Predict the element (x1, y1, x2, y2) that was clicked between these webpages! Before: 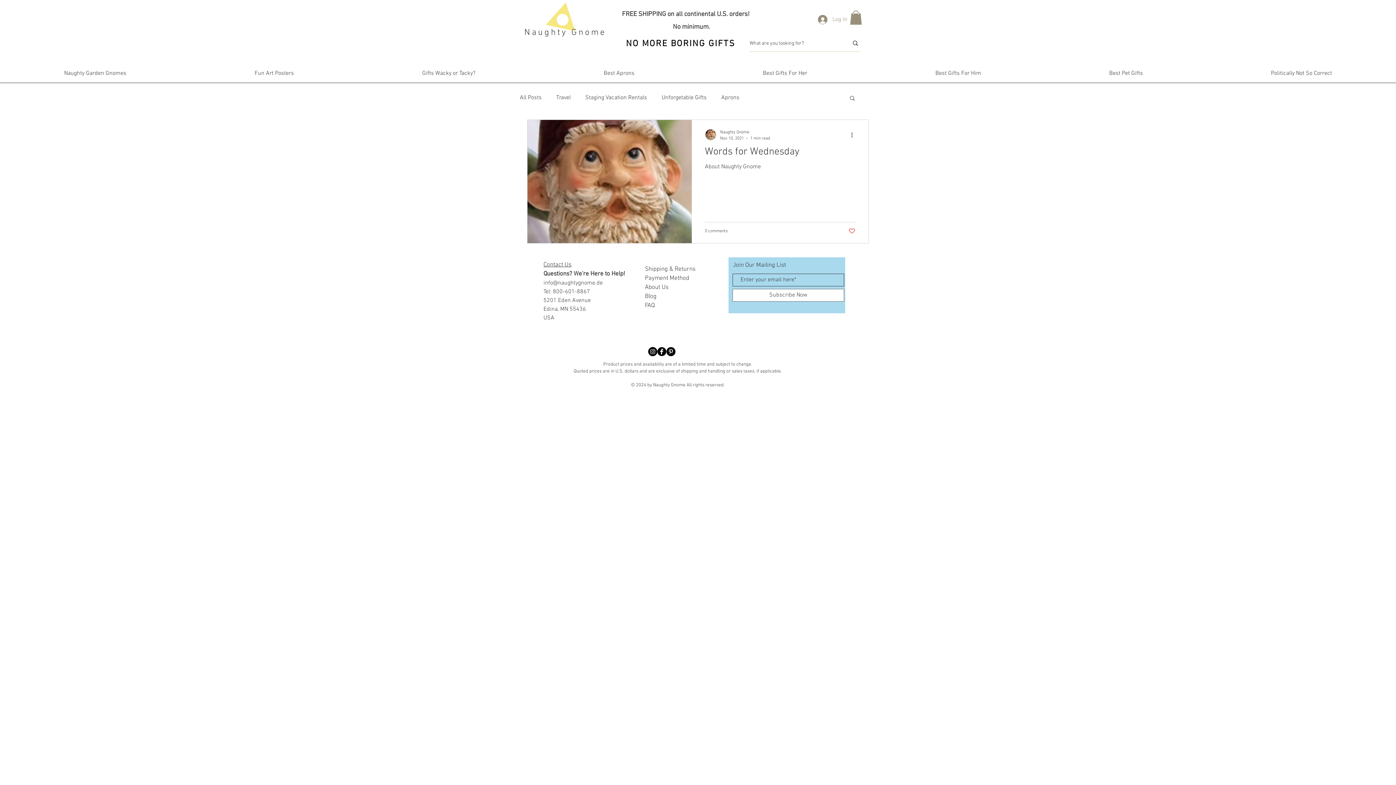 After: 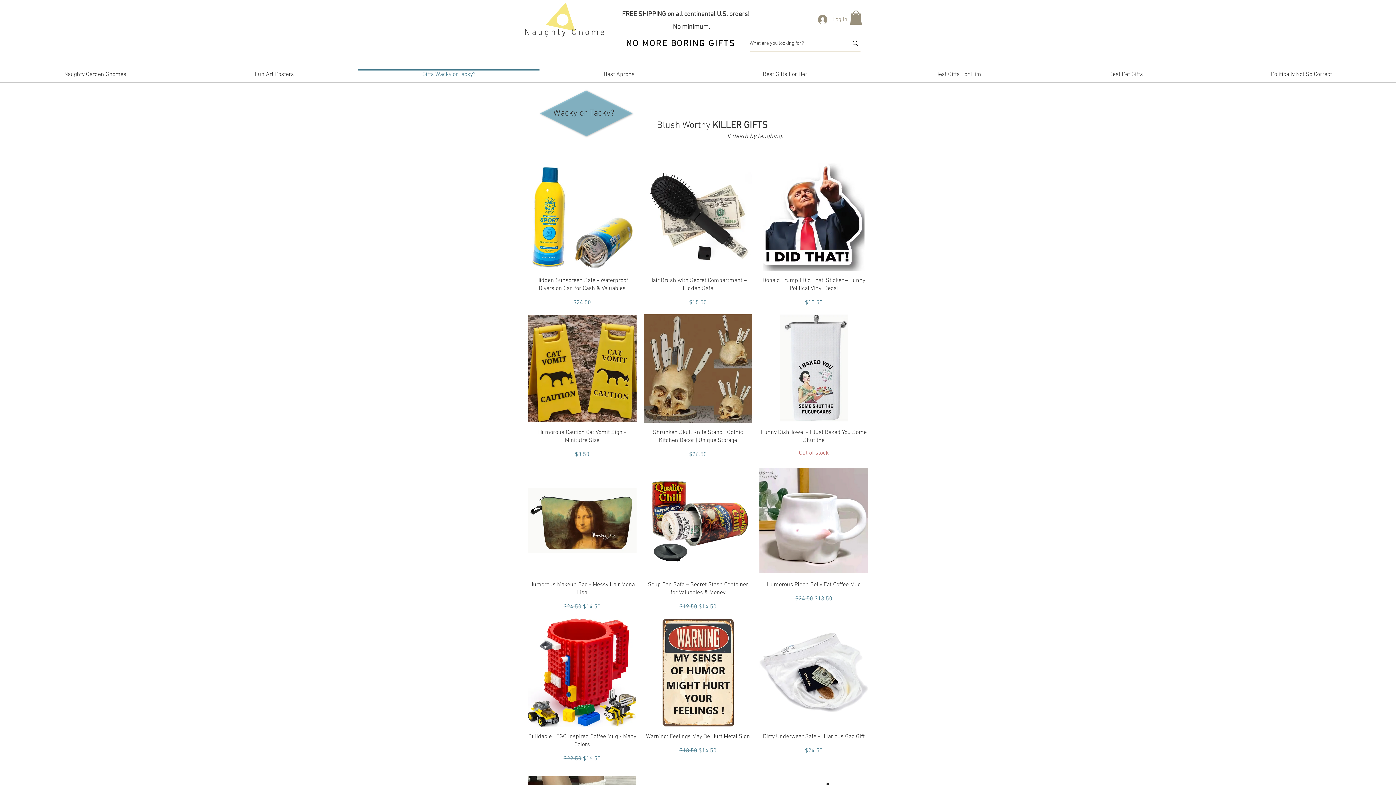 Action: label: Gifts Wacky or Tacky? bbox: (358, 69, 539, 70)